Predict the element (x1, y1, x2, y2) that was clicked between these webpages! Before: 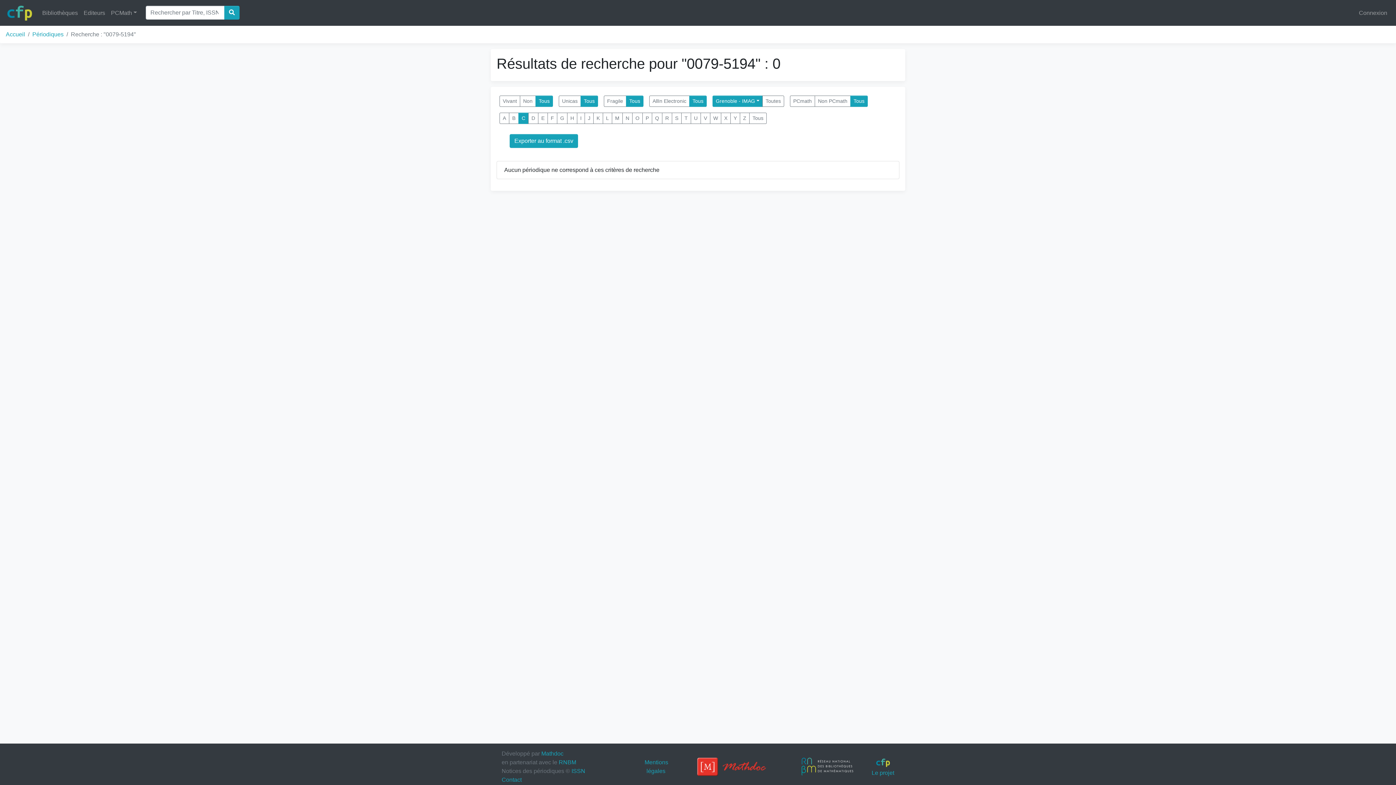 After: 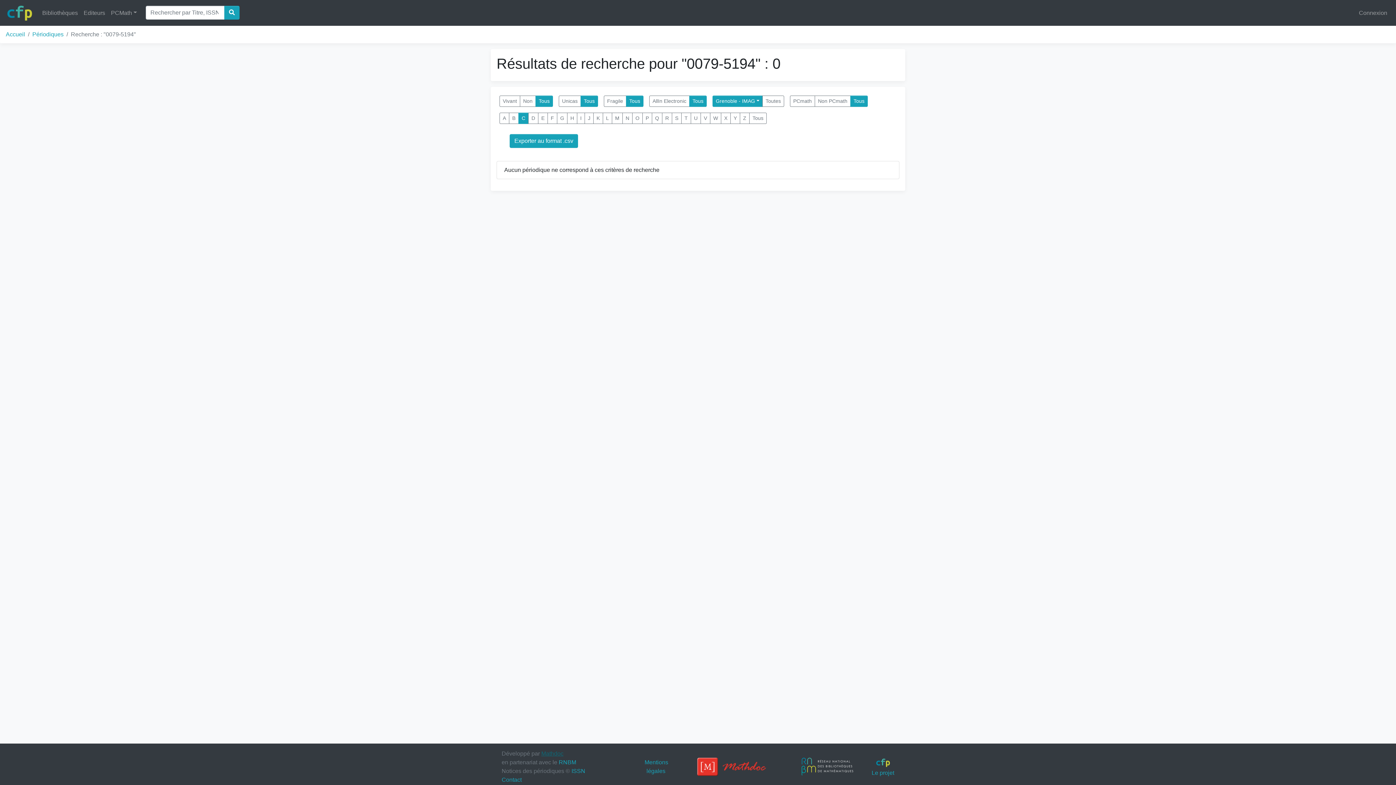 Action: bbox: (541, 750, 563, 757) label: Mathdoc